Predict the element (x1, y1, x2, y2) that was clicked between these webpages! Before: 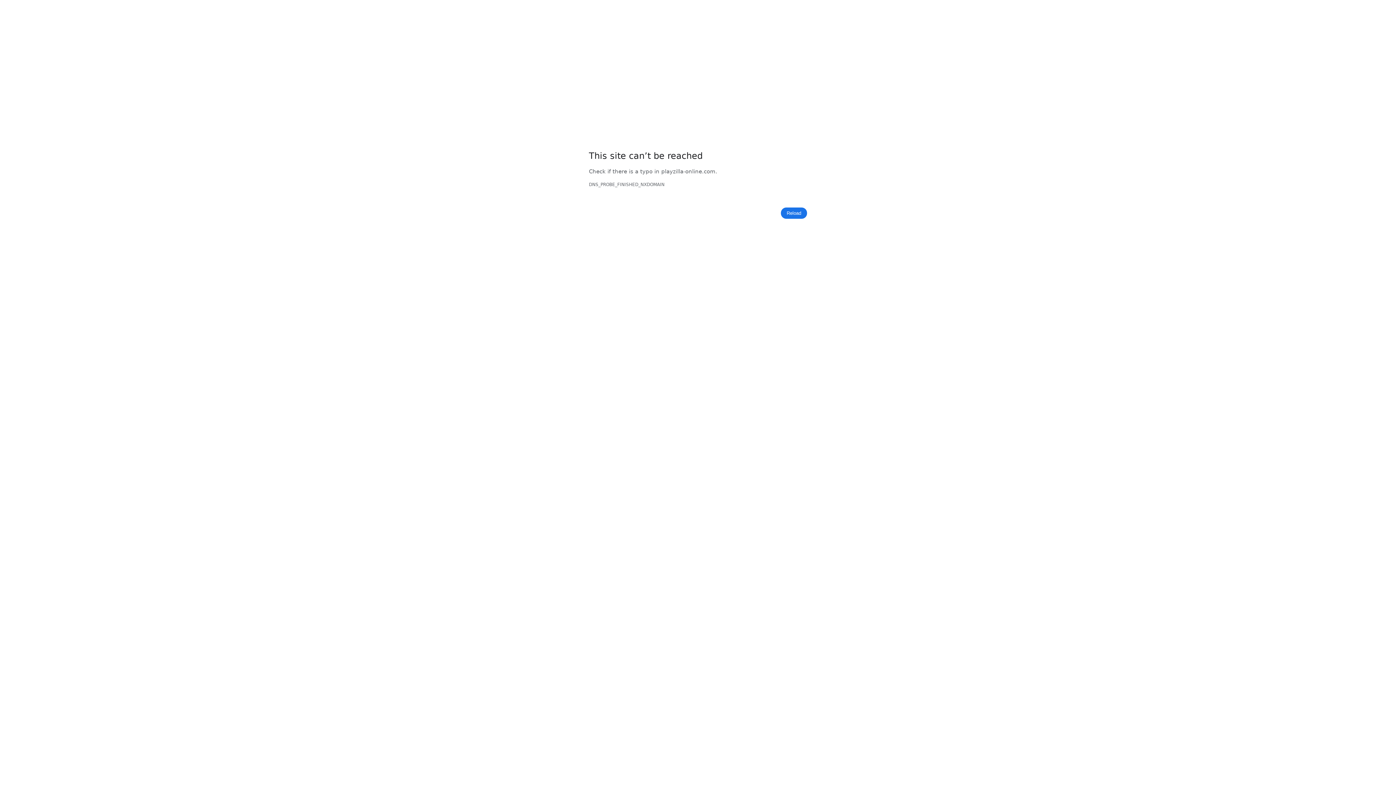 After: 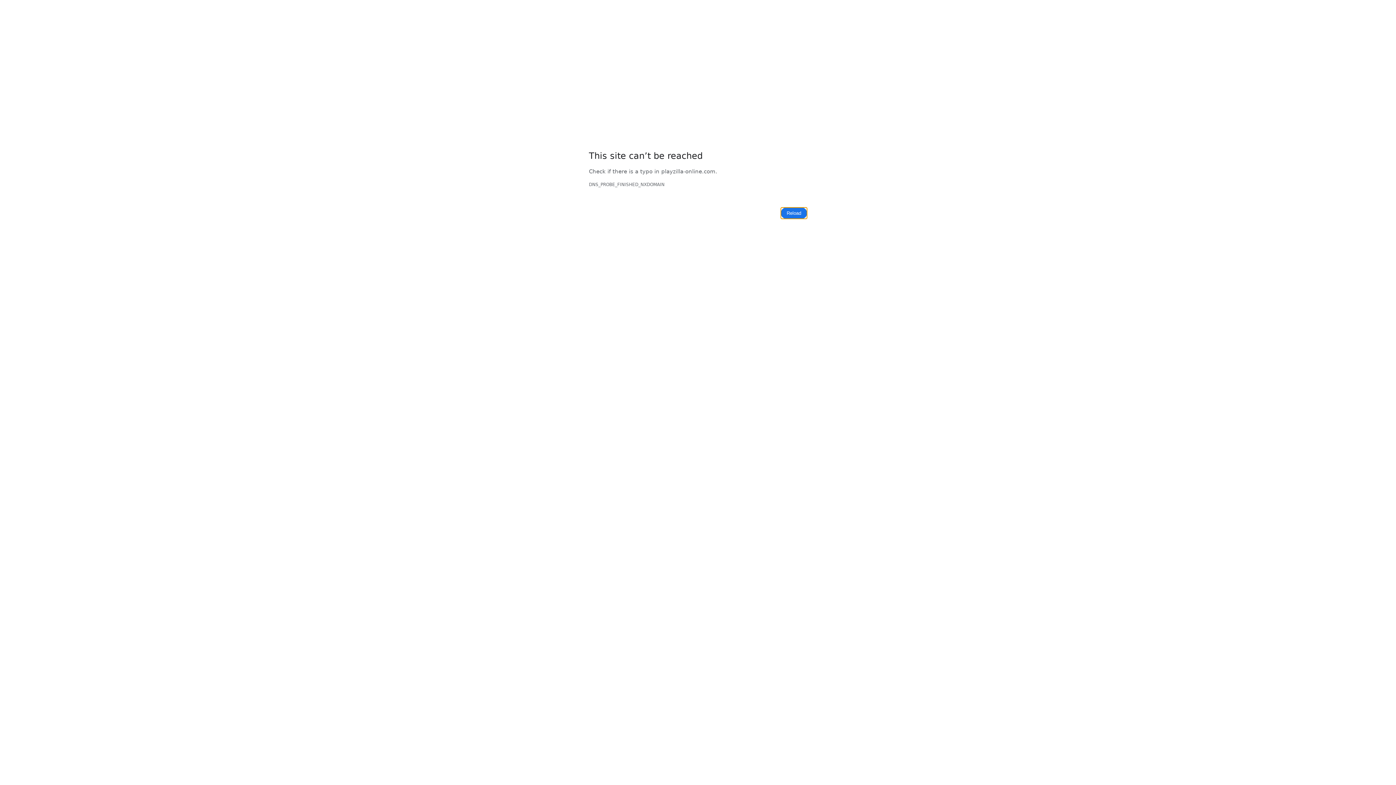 Action: label: Reload bbox: (781, 207, 807, 219)